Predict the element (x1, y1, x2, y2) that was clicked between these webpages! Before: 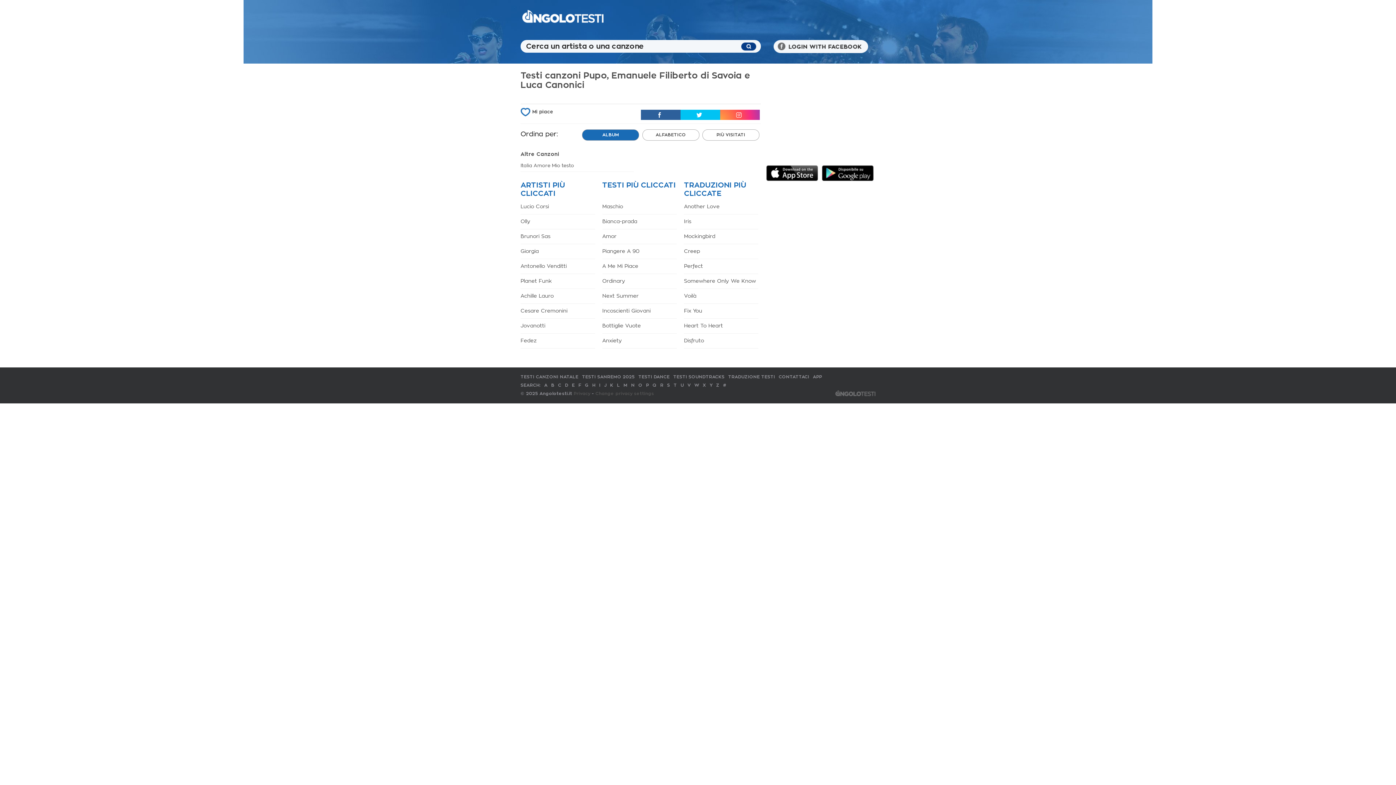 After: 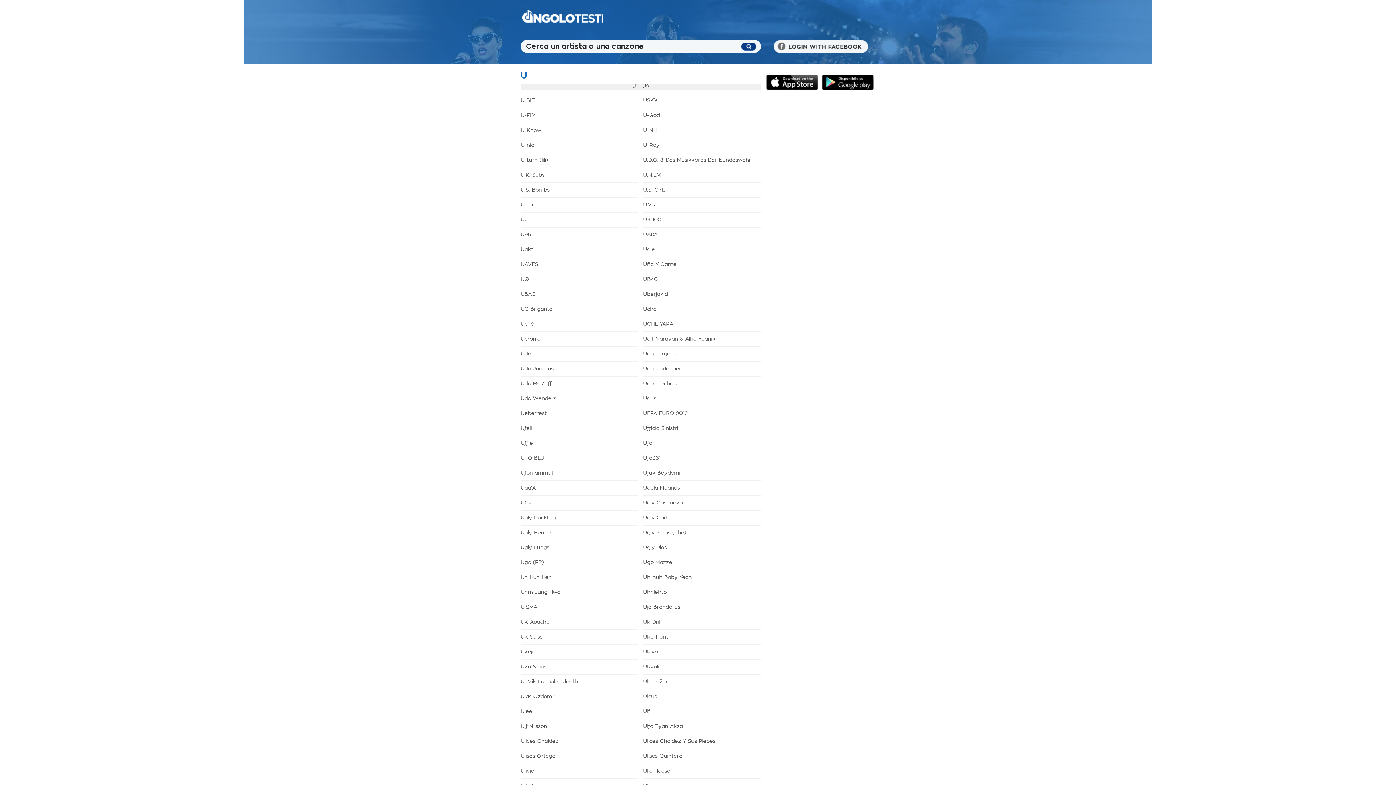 Action: label: U bbox: (680, 383, 684, 387)